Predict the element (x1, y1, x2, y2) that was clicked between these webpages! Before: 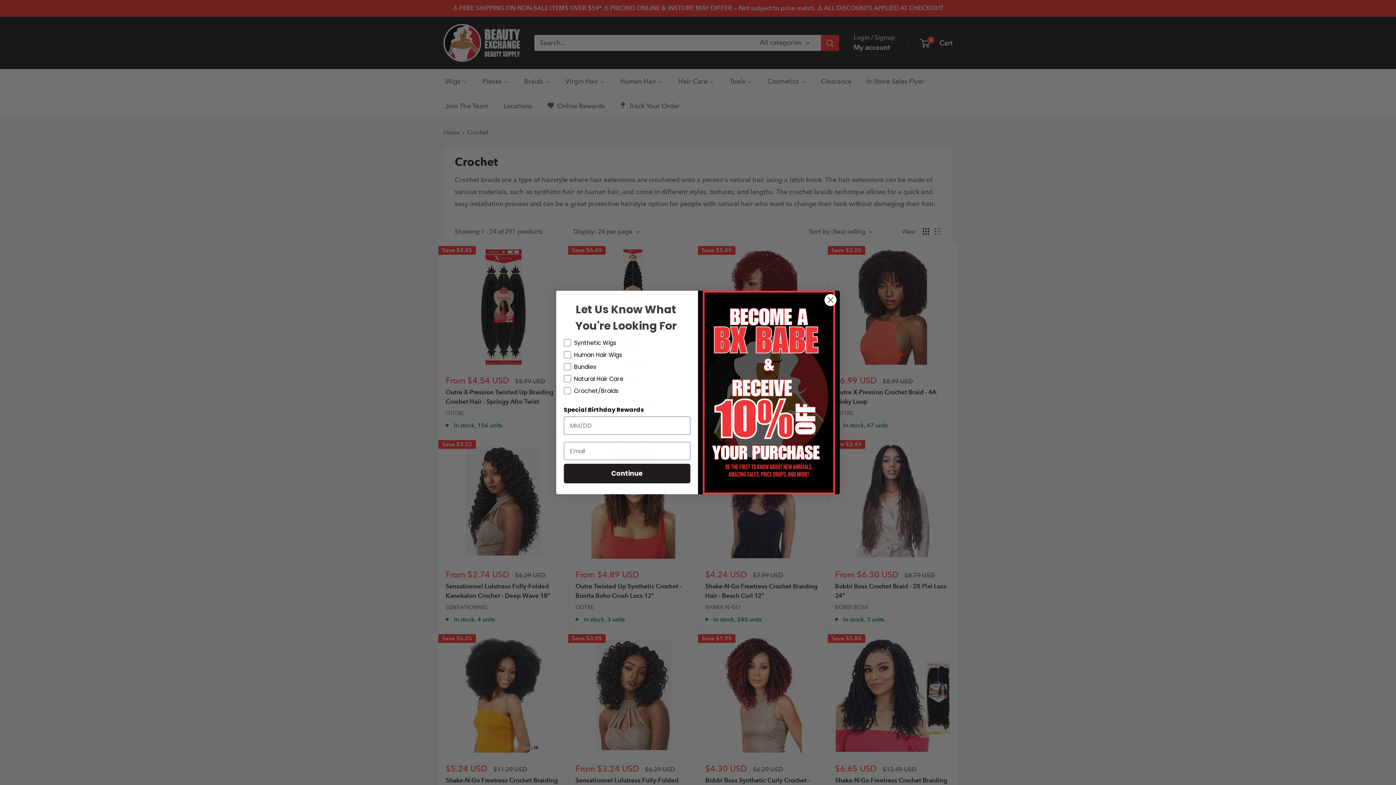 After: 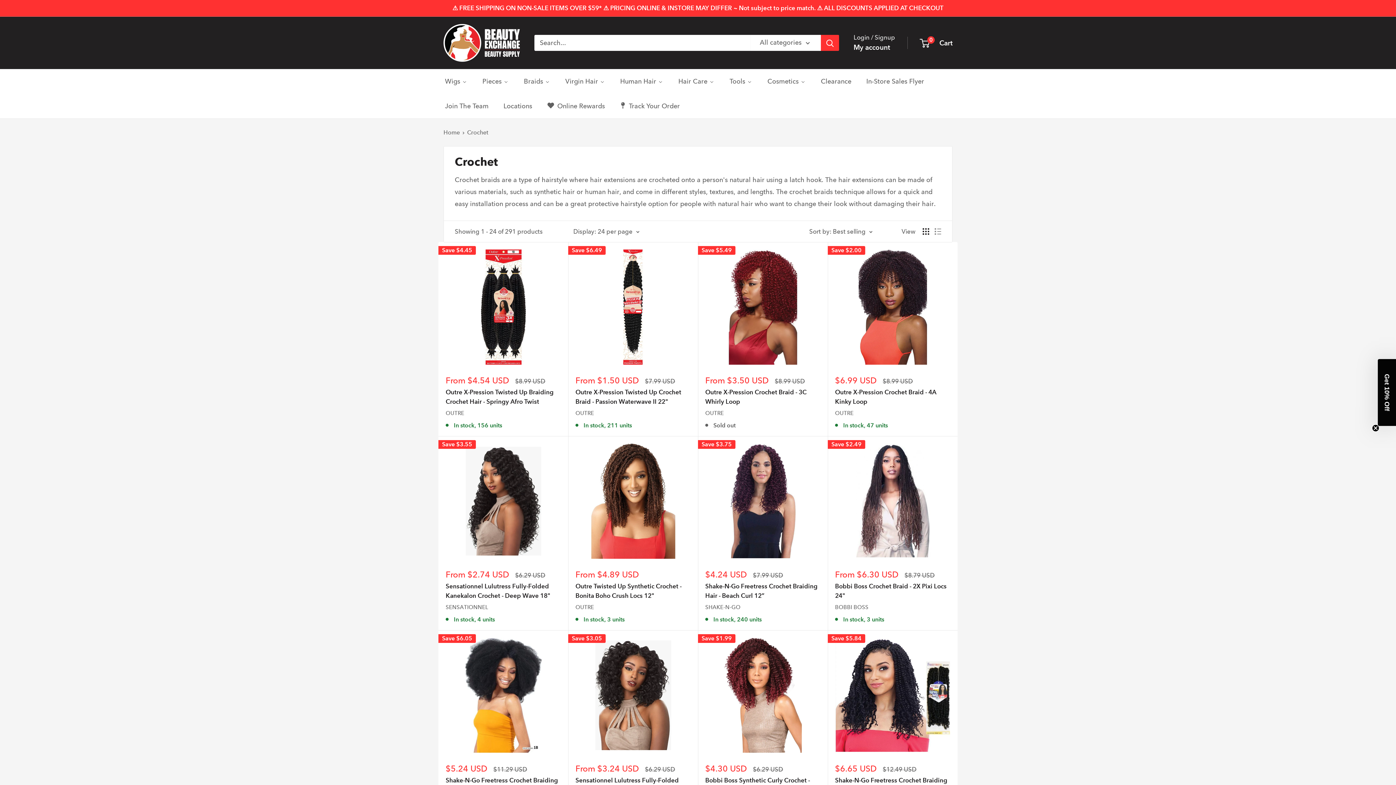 Action: bbox: (824, 293, 837, 306) label: Close dialog